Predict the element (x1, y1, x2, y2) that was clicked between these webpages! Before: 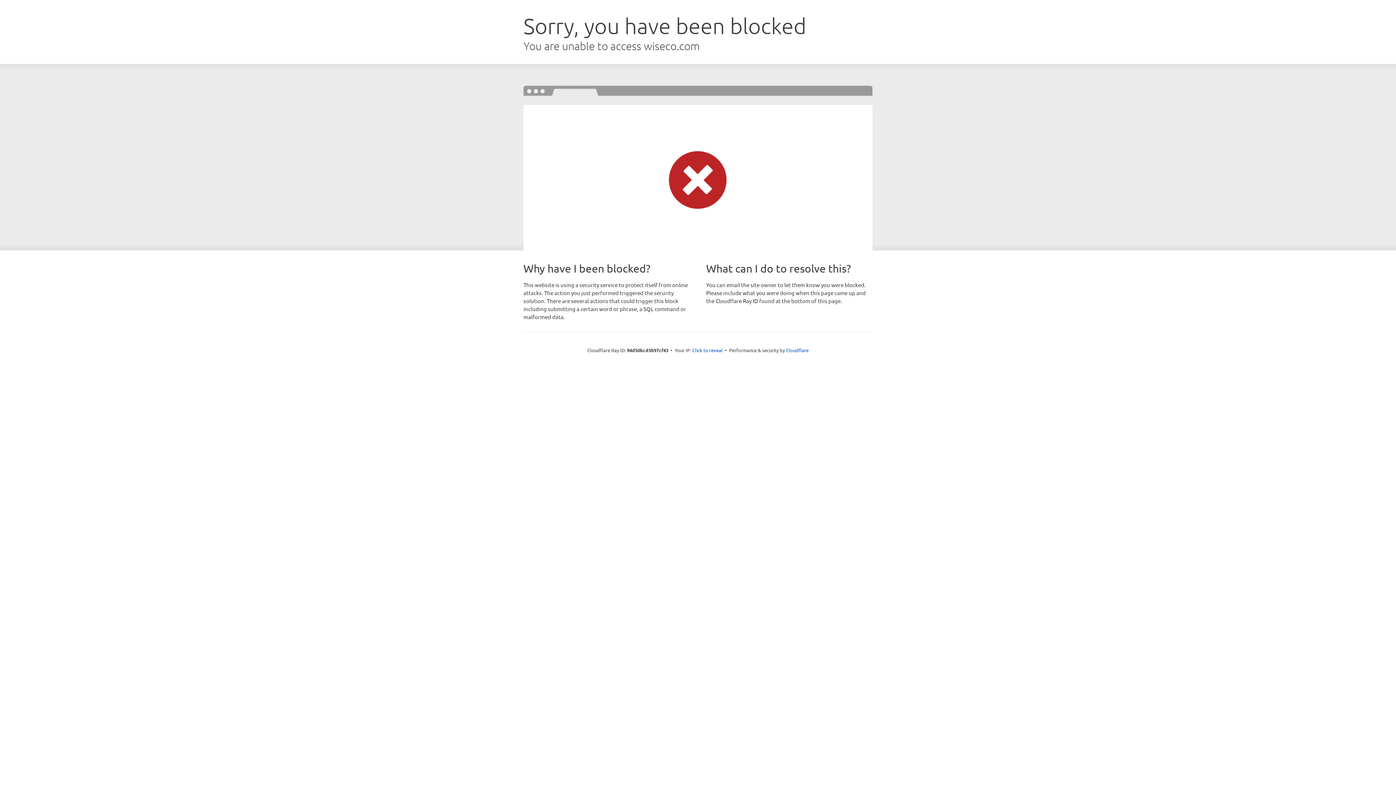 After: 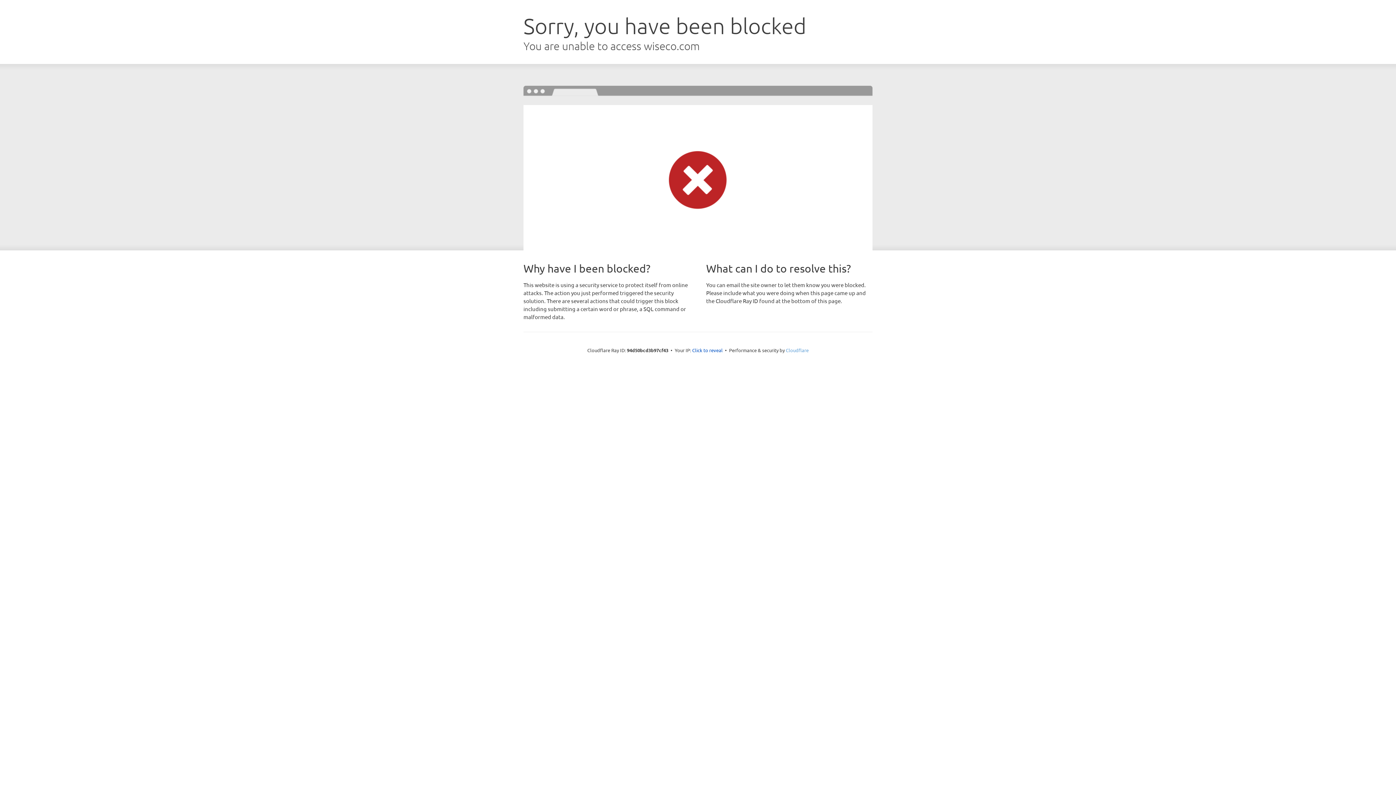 Action: bbox: (786, 347, 808, 353) label: Cloudflare